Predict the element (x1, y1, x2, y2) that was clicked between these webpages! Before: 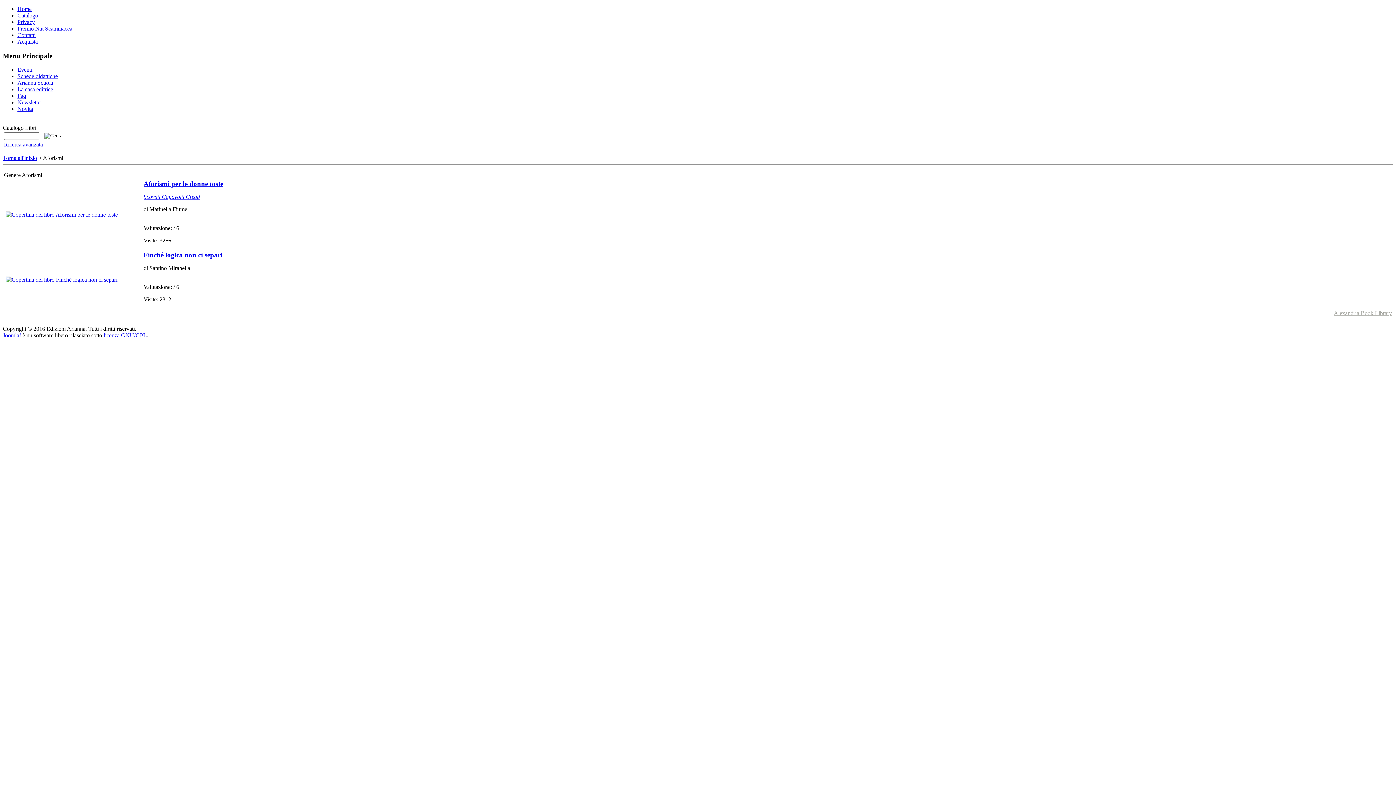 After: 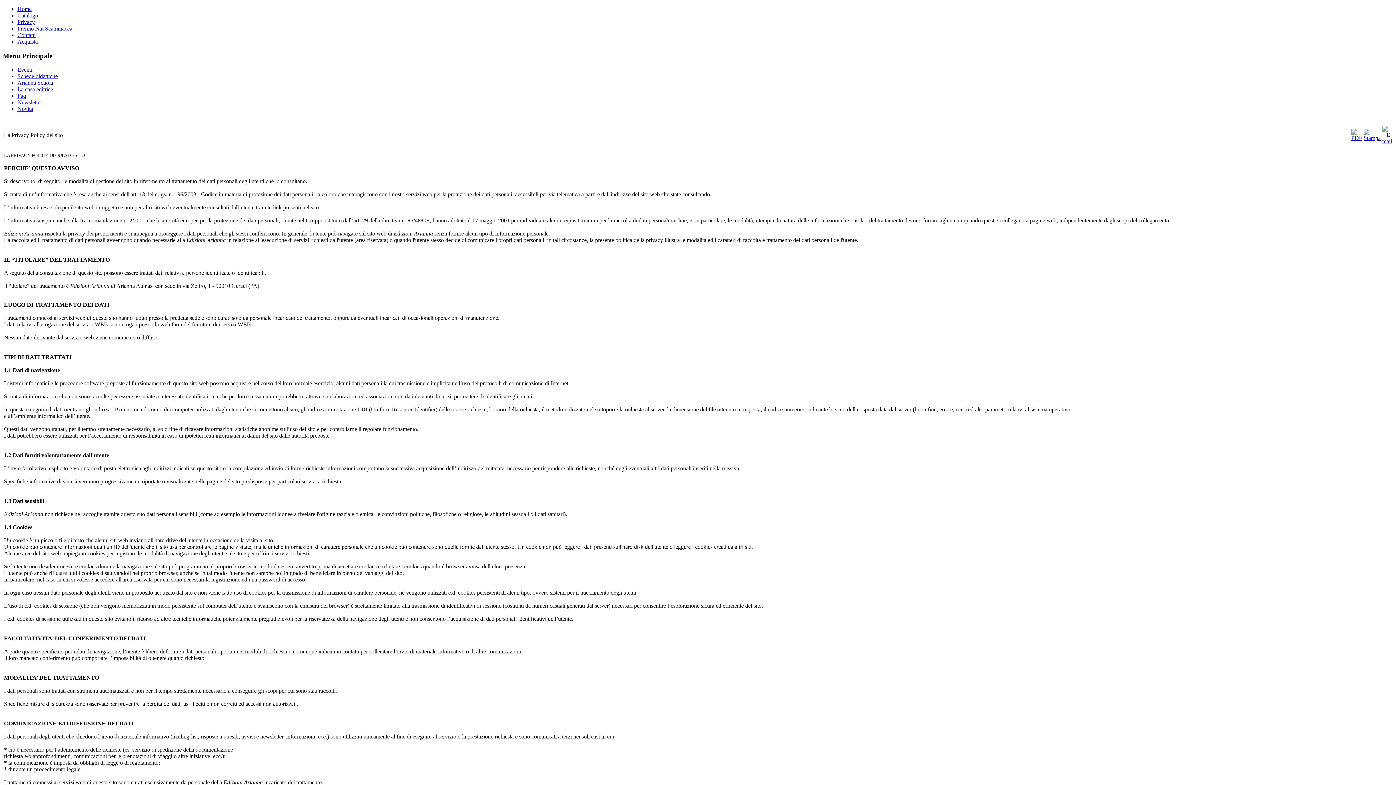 Action: label: Privacy bbox: (17, 18, 34, 25)